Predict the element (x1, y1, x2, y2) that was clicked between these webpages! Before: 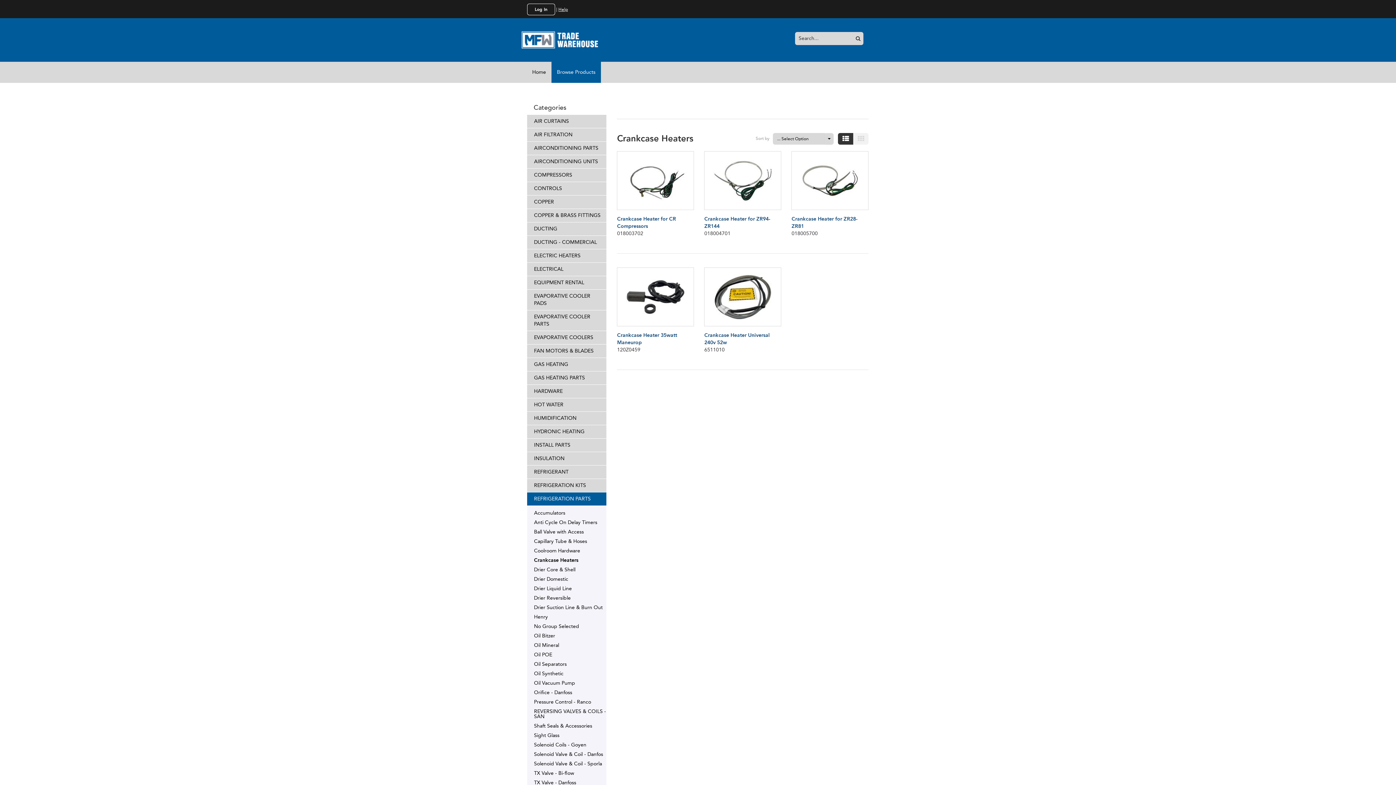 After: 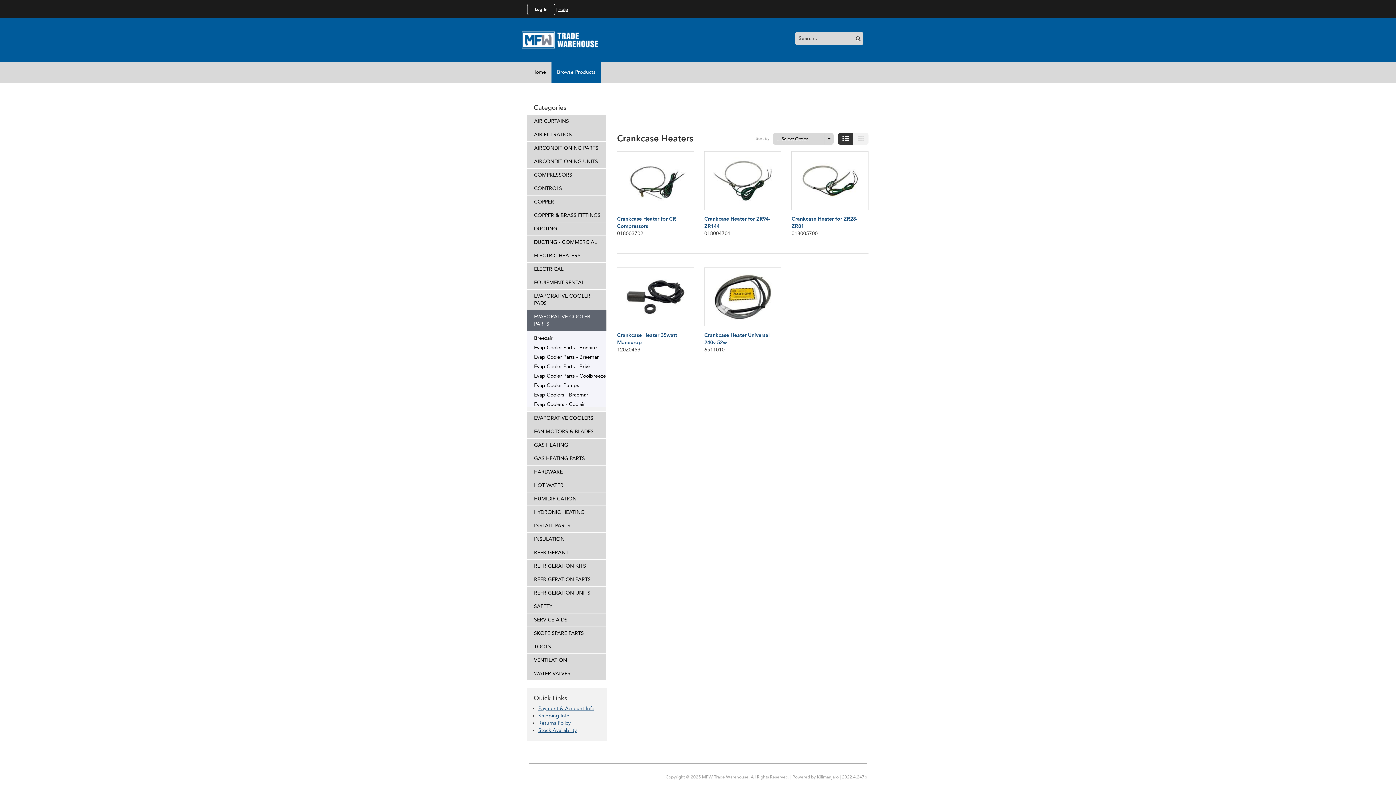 Action: label: EVAPORATIVE COOLER PARTS bbox: (526, 310, 607, 331)